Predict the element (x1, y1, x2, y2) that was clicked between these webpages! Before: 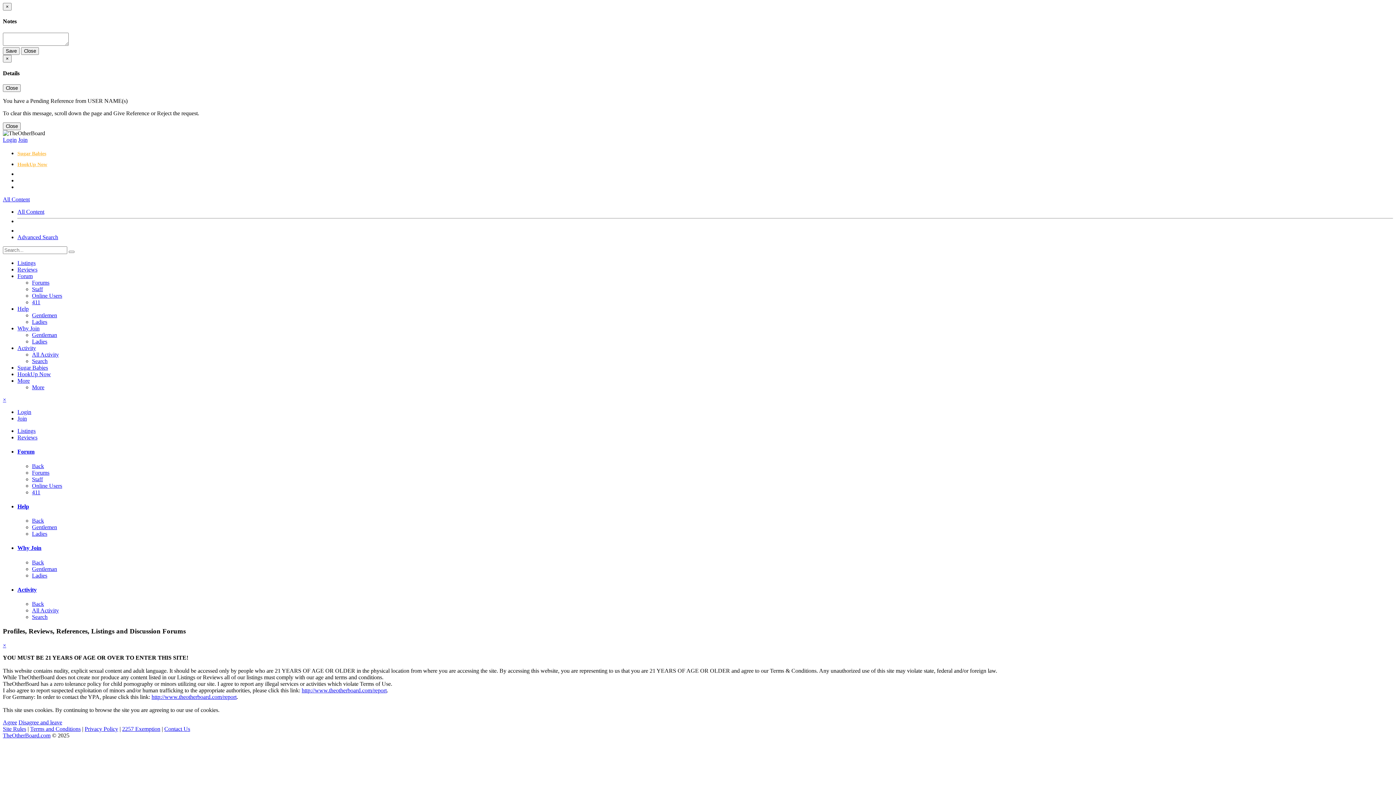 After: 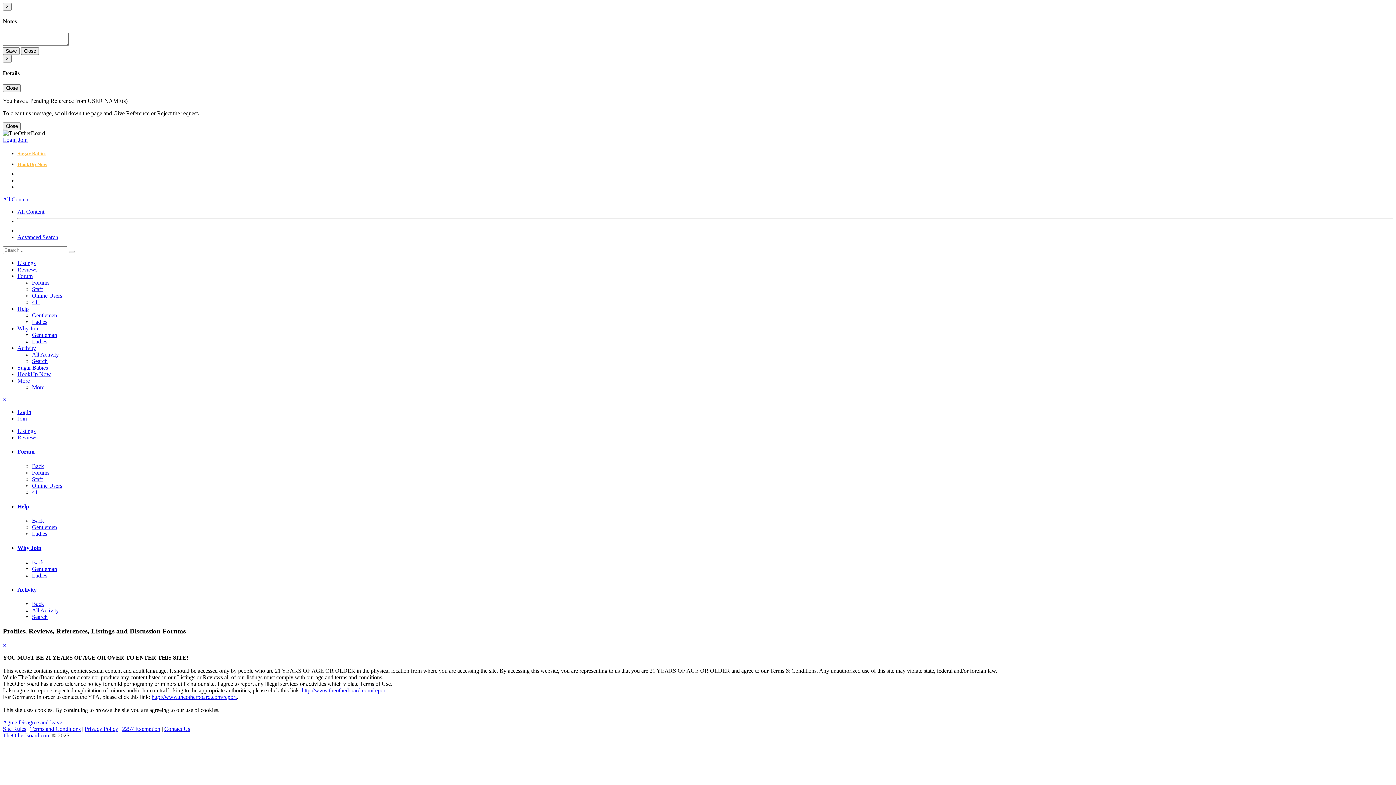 Action: label: Forum bbox: (17, 273, 32, 279)